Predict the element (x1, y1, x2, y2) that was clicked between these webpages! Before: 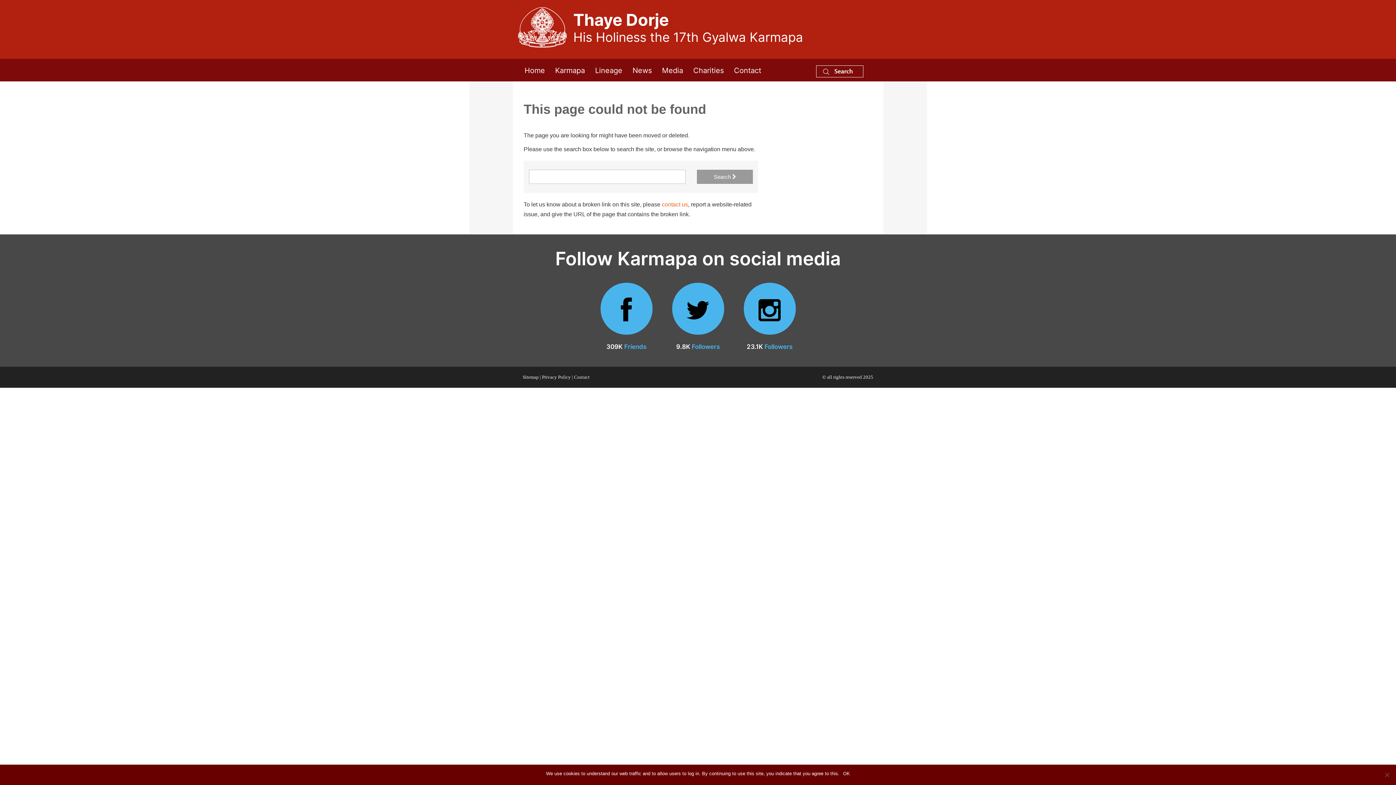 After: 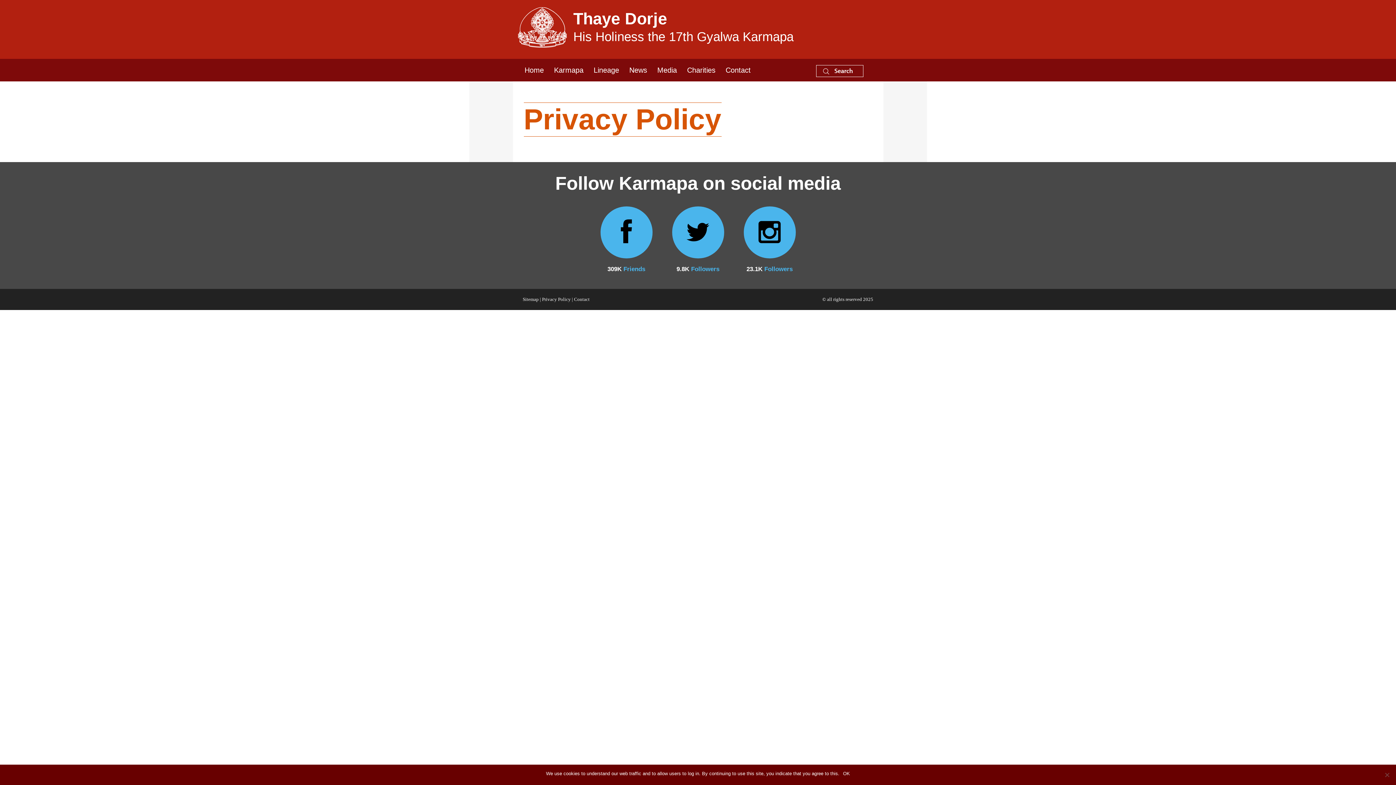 Action: label: Privacy Policy bbox: (542, 374, 570, 379)